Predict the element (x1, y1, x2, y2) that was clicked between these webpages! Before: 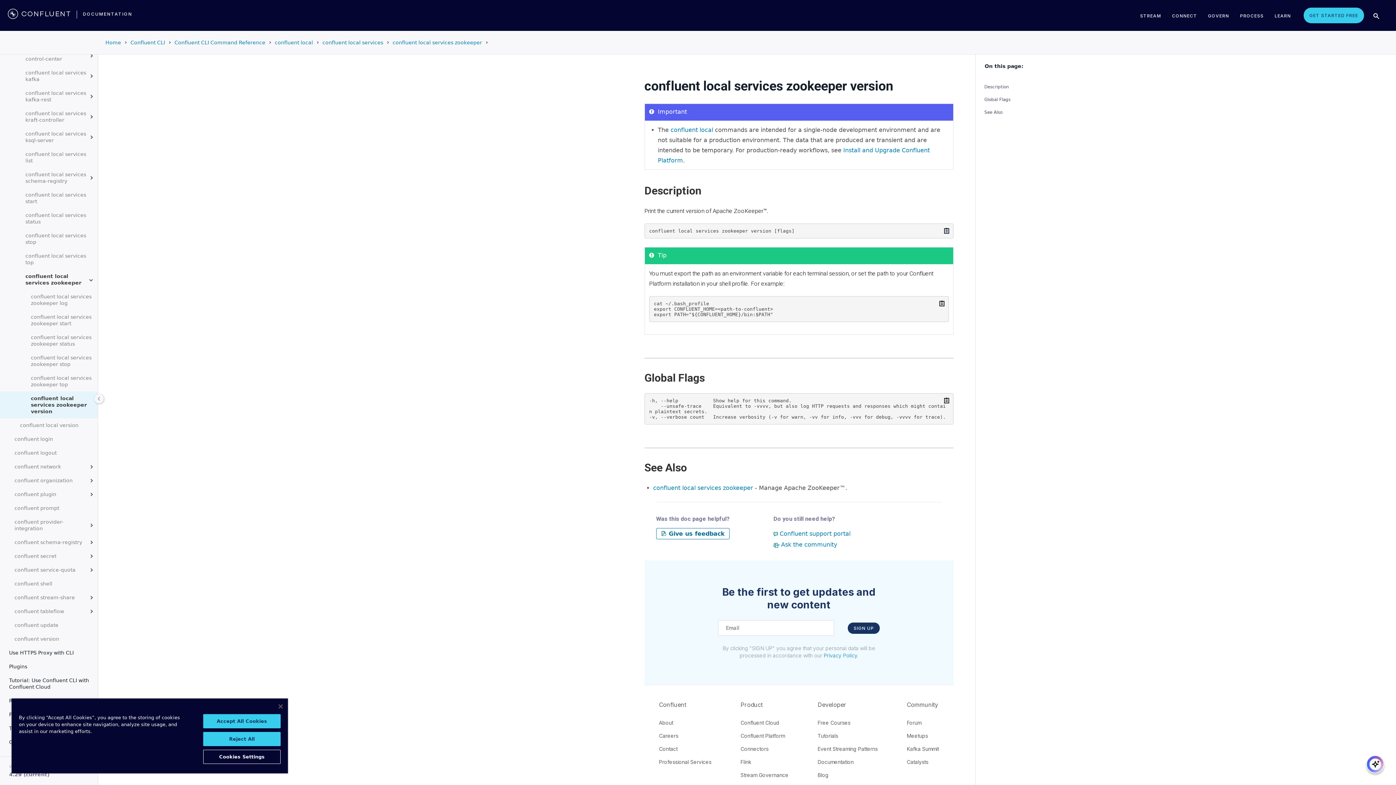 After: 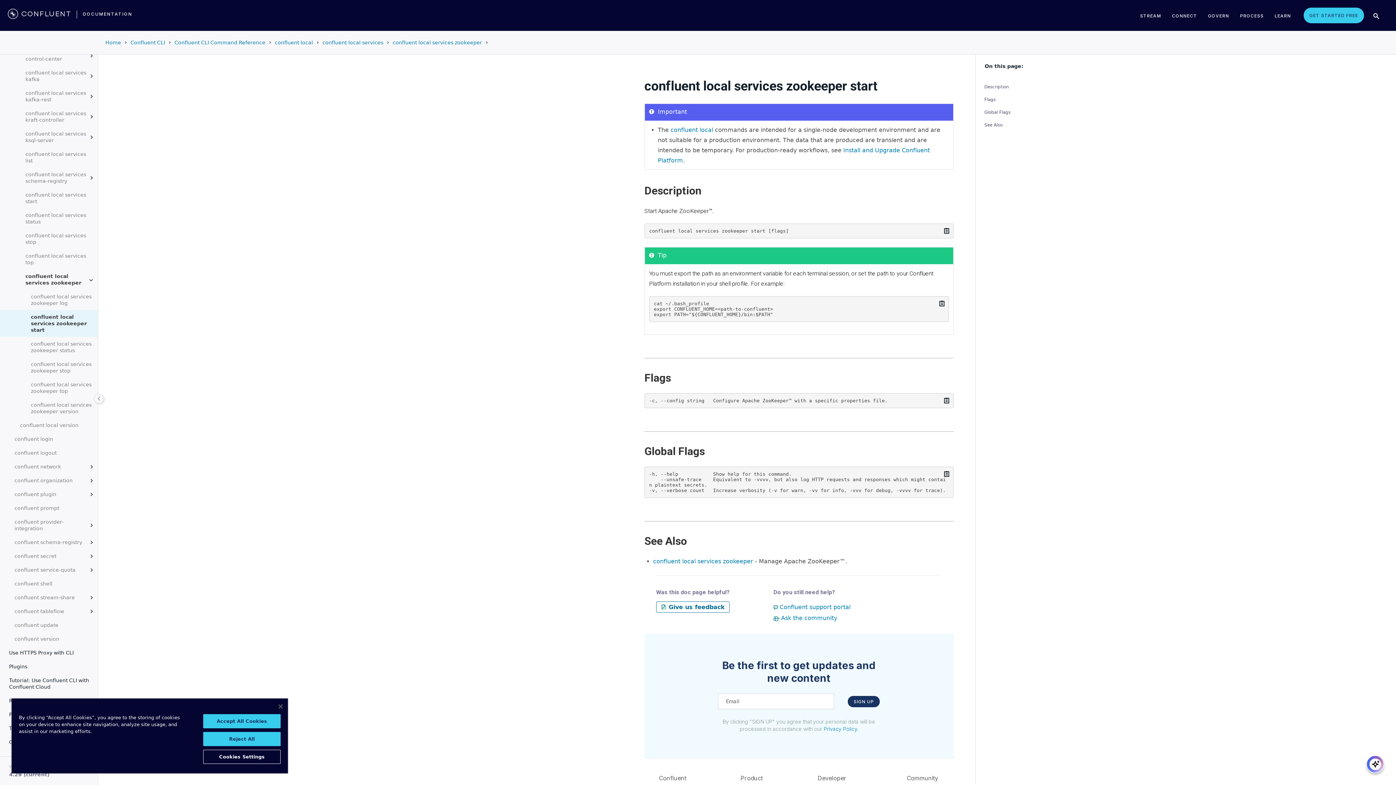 Action: bbox: (21, 310, 97, 330) label: confluent local services zookeeper start